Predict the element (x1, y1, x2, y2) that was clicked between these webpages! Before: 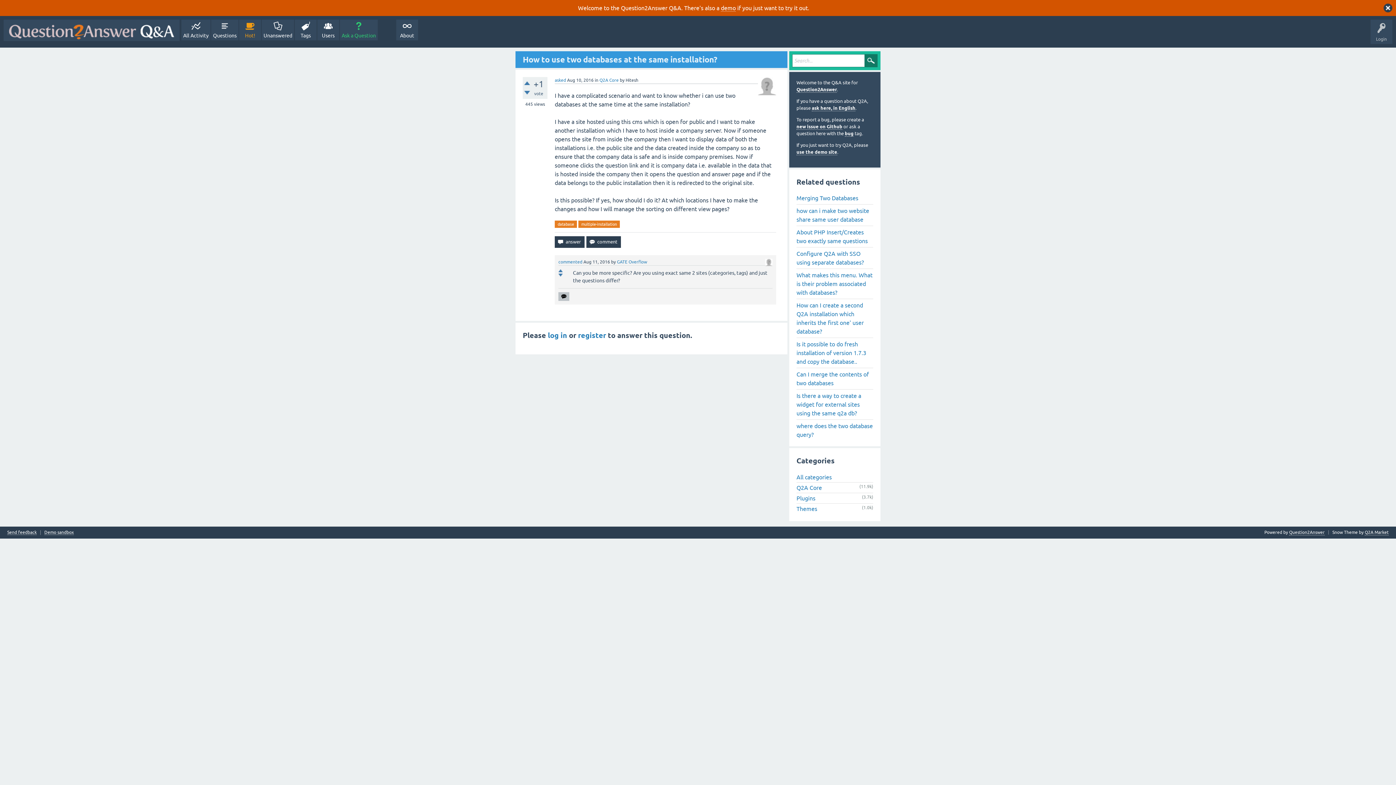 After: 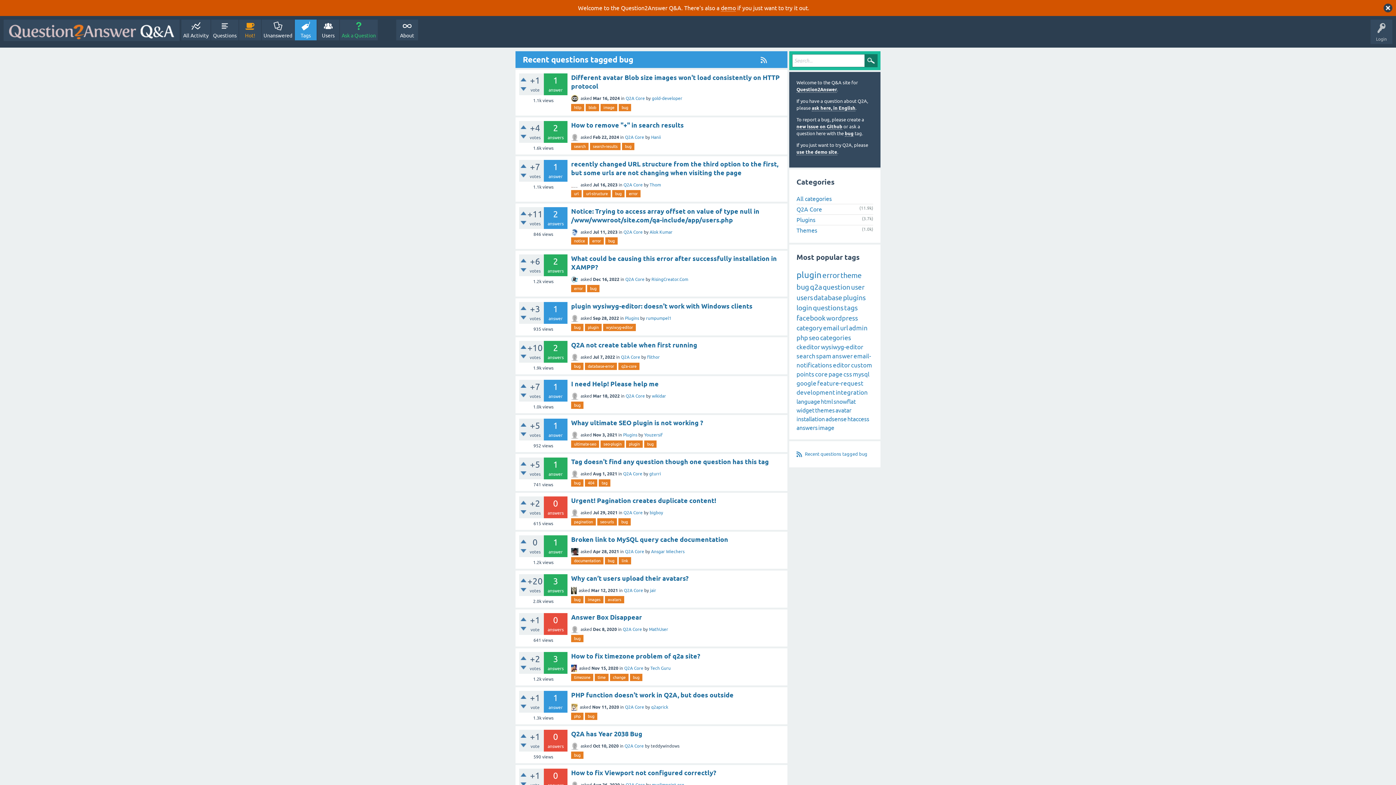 Action: bbox: (845, 130, 853, 136) label: bug